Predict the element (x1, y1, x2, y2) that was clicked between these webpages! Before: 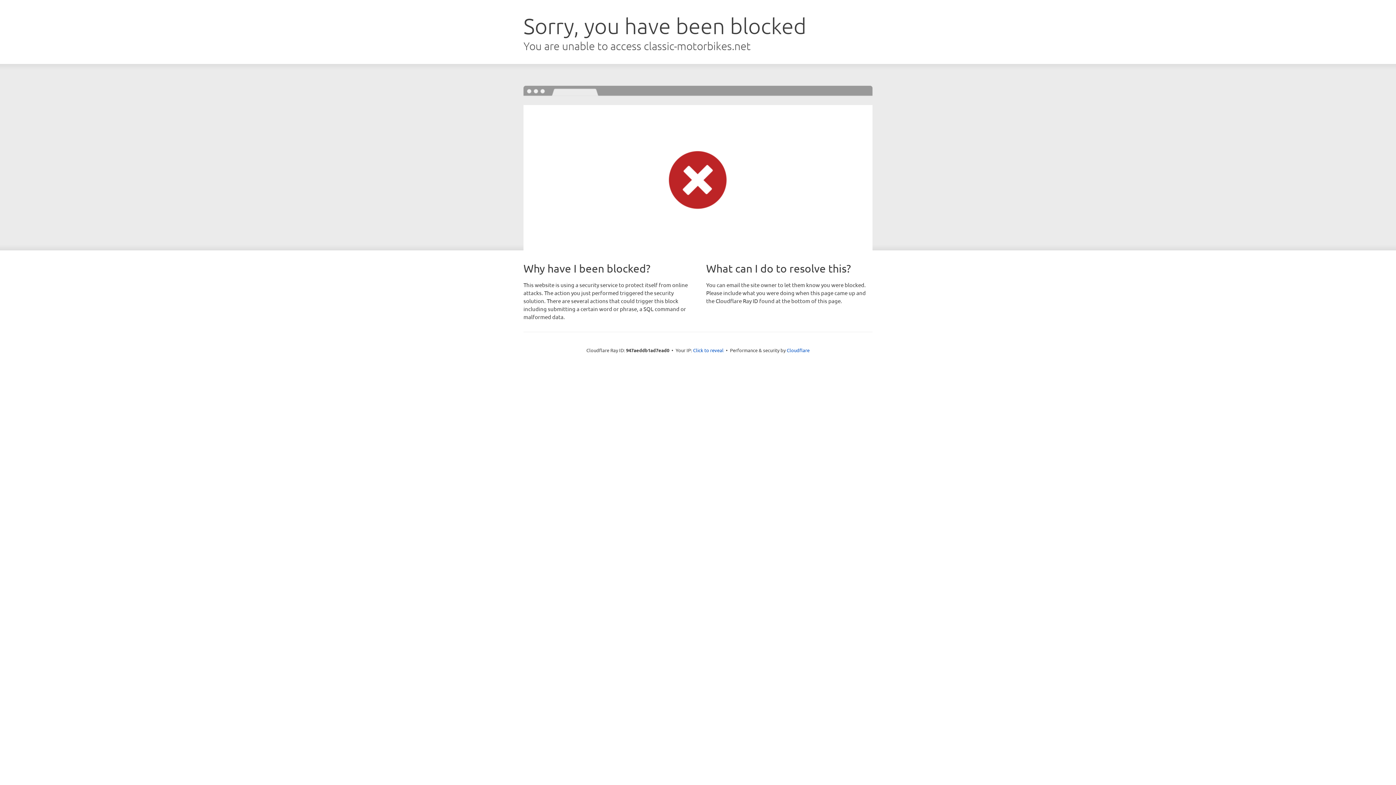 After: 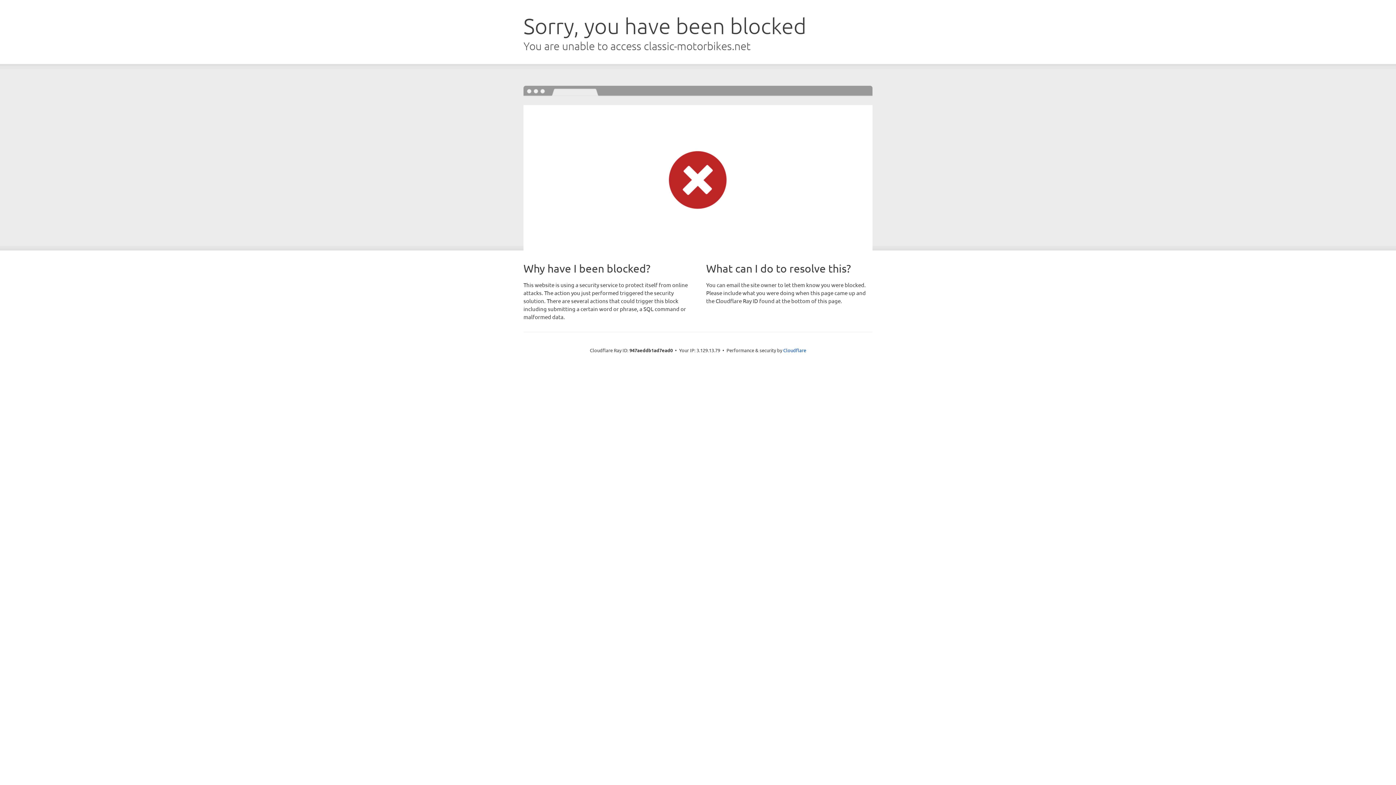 Action: label: Click to reveal bbox: (693, 346, 723, 353)